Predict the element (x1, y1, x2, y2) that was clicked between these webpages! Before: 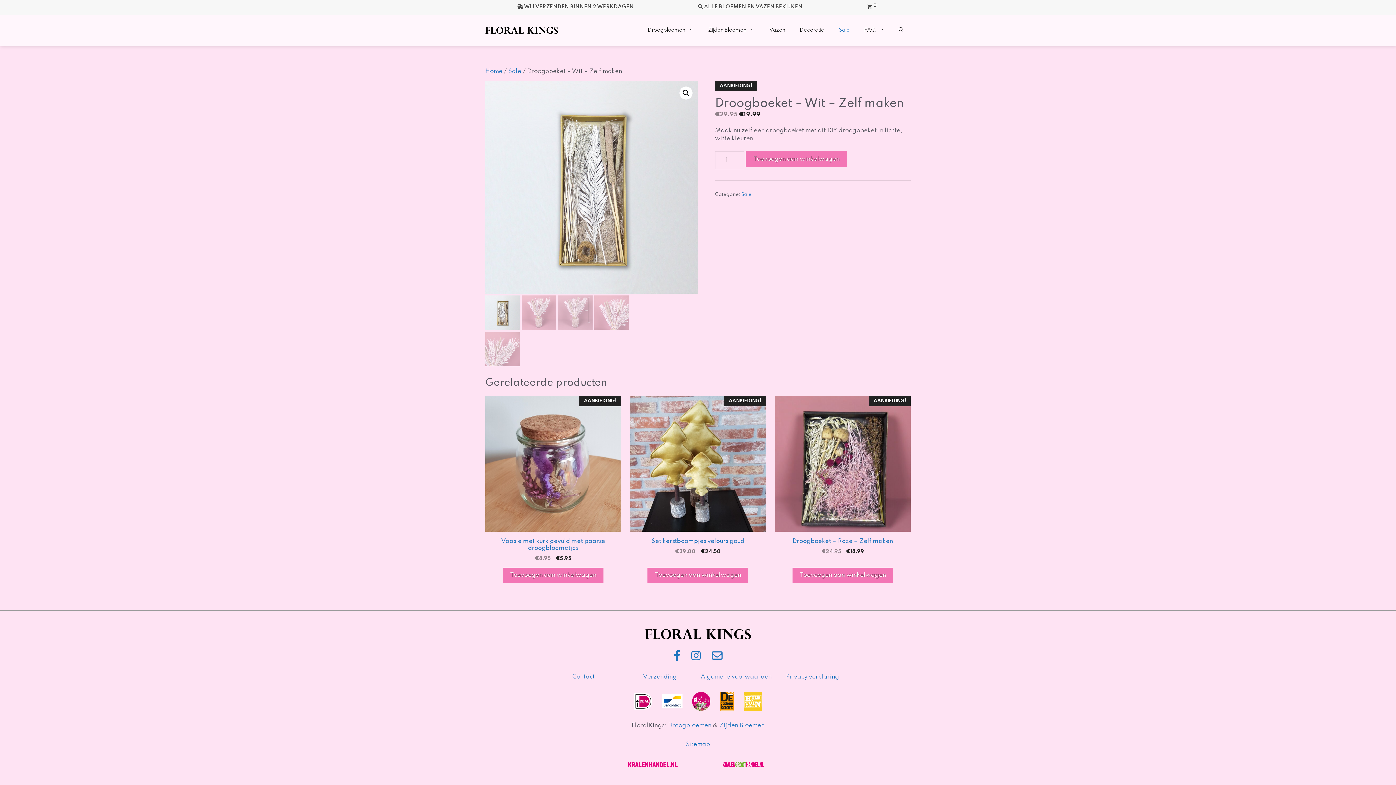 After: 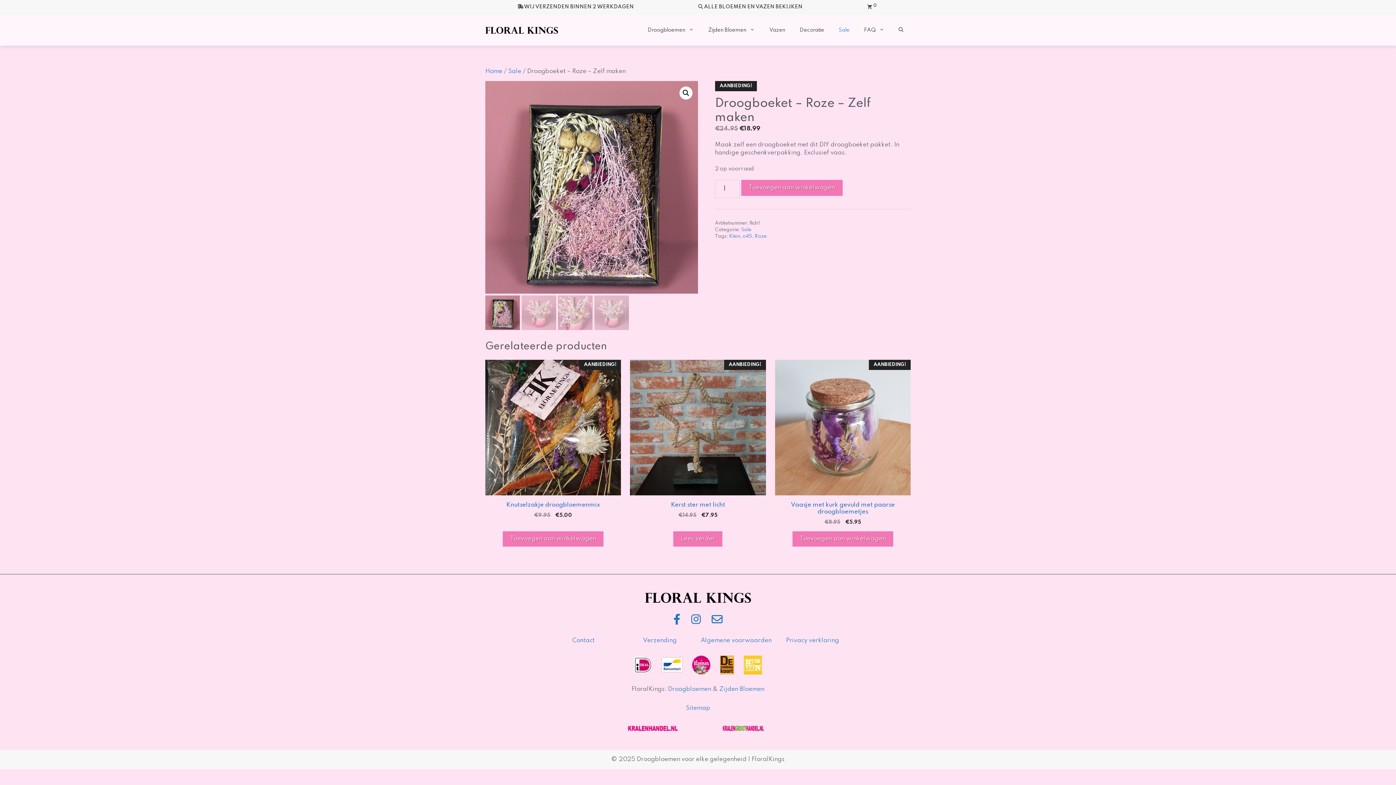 Action: label: AANBIEDING!
Droogboeket – Roze – Zelf maken
€24.95 
Oorspronkelijke prijs was: €24.95.
€18.99
Huidige prijs is: €18.99. bbox: (775, 396, 910, 555)